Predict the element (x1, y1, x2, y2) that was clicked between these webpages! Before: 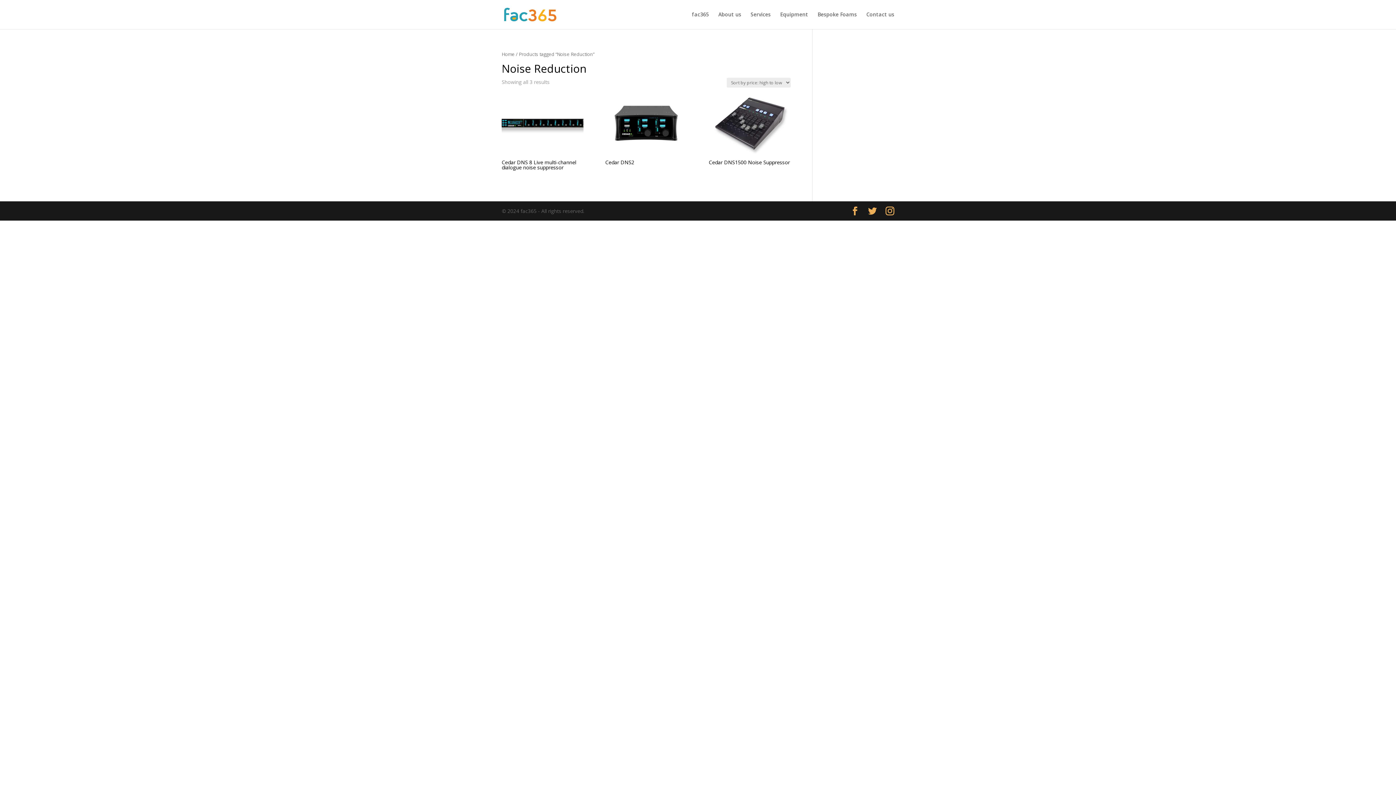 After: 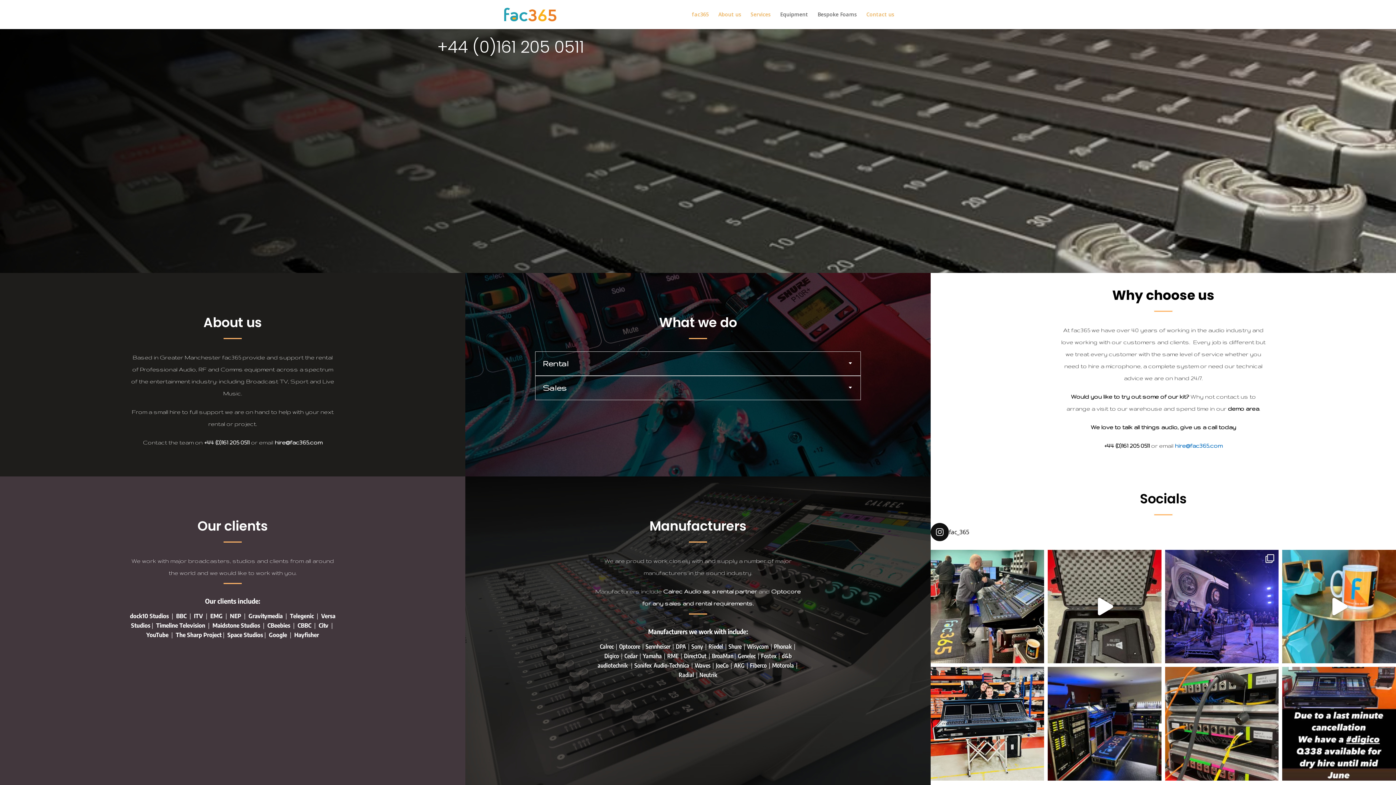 Action: bbox: (501, 50, 514, 57) label: Home